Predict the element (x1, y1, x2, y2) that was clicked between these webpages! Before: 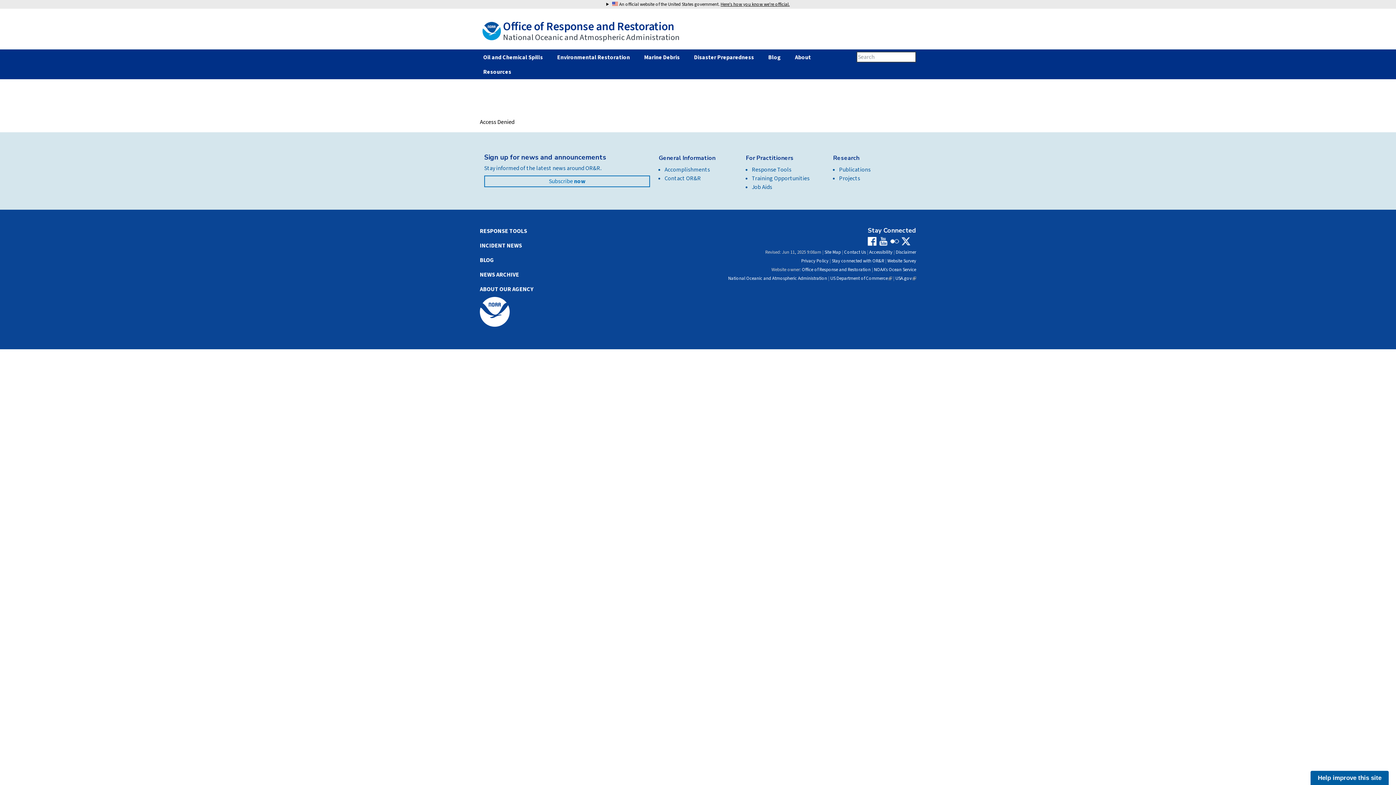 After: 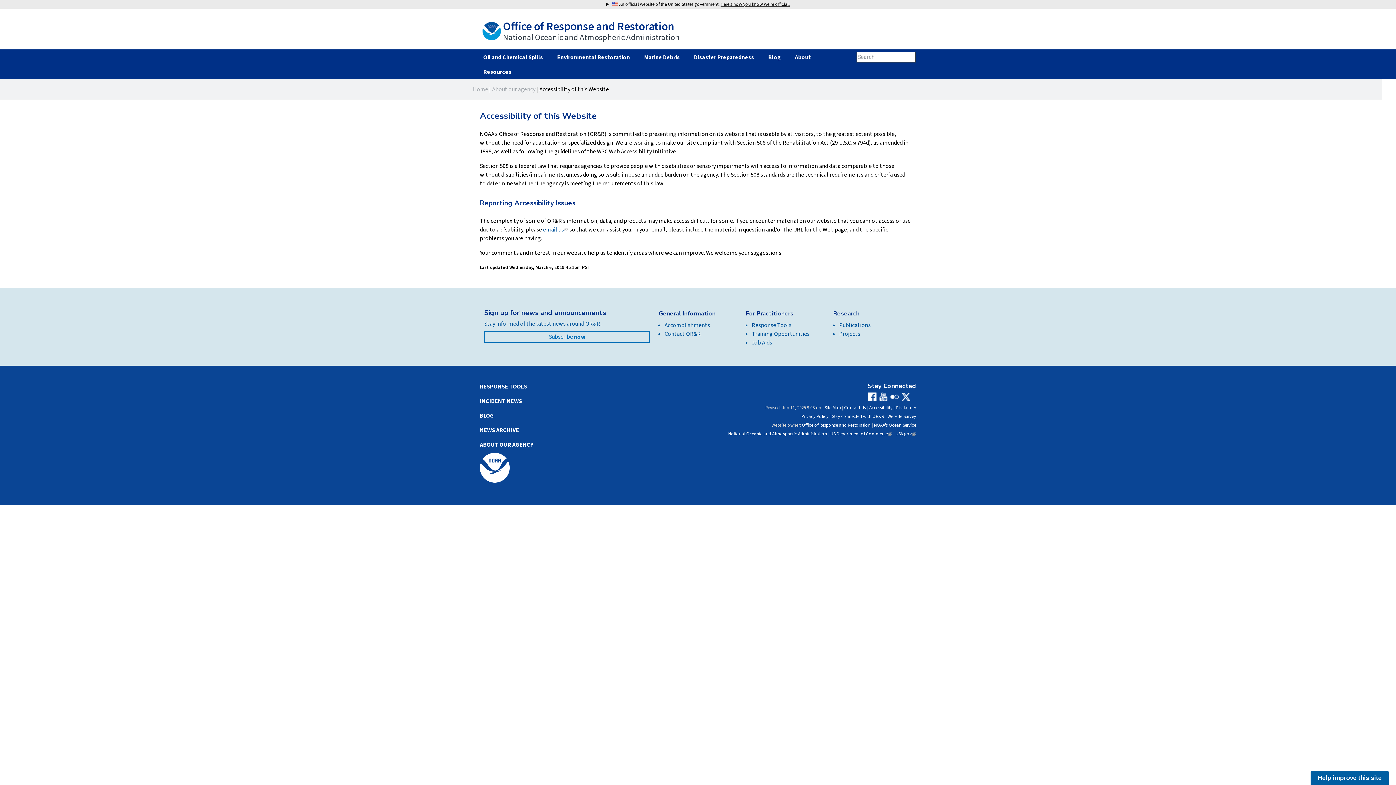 Action: bbox: (869, 248, 892, 255) label: Accessibility